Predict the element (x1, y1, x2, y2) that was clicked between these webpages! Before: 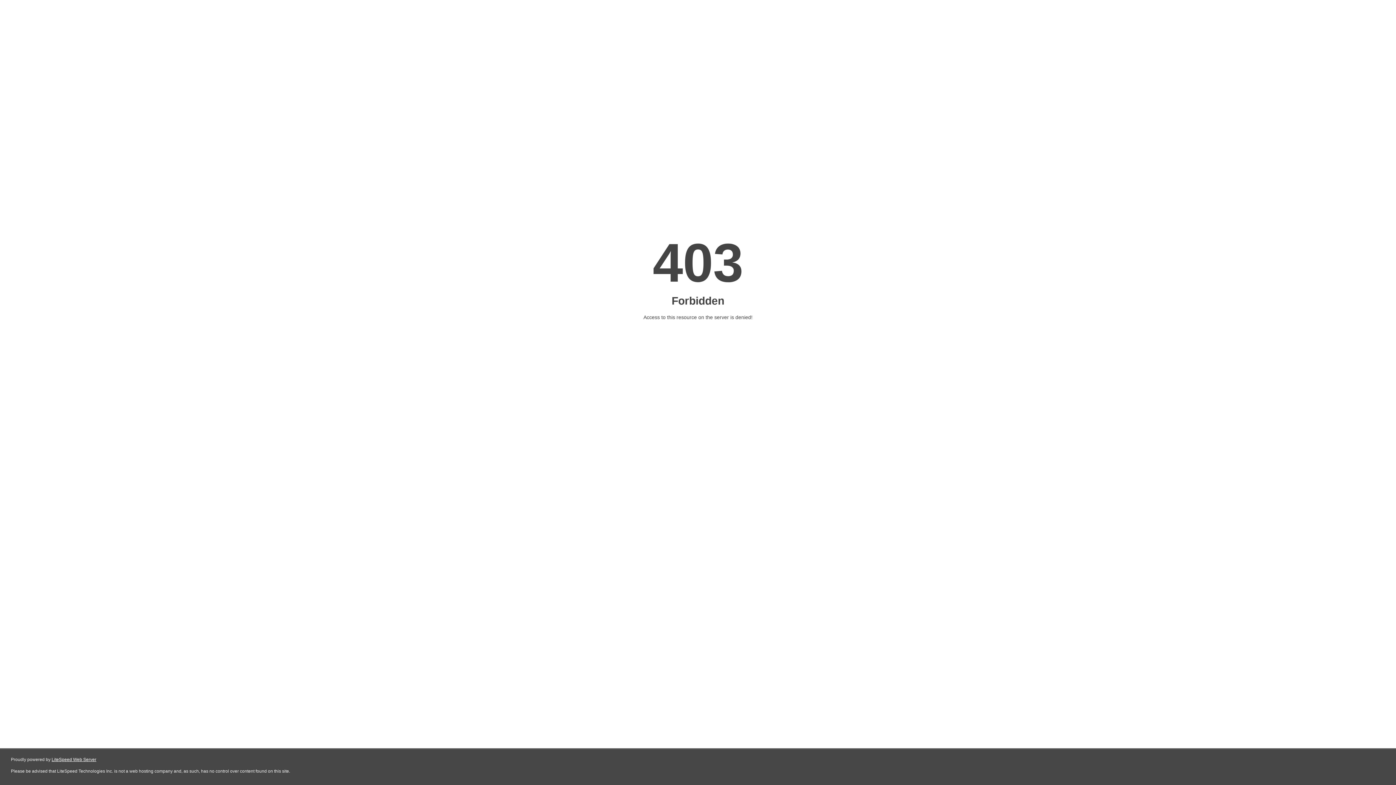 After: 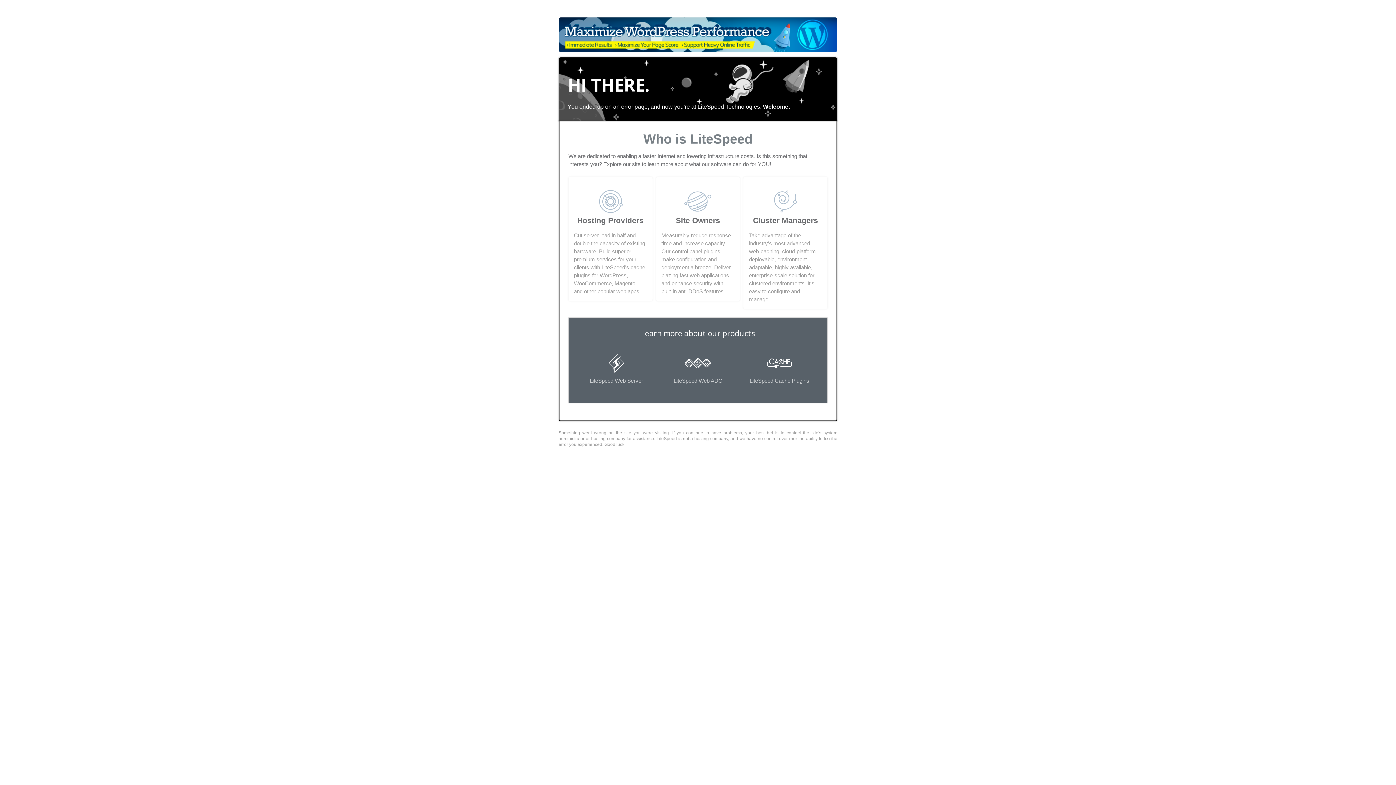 Action: bbox: (51, 757, 96, 762) label: LiteSpeed Web Server